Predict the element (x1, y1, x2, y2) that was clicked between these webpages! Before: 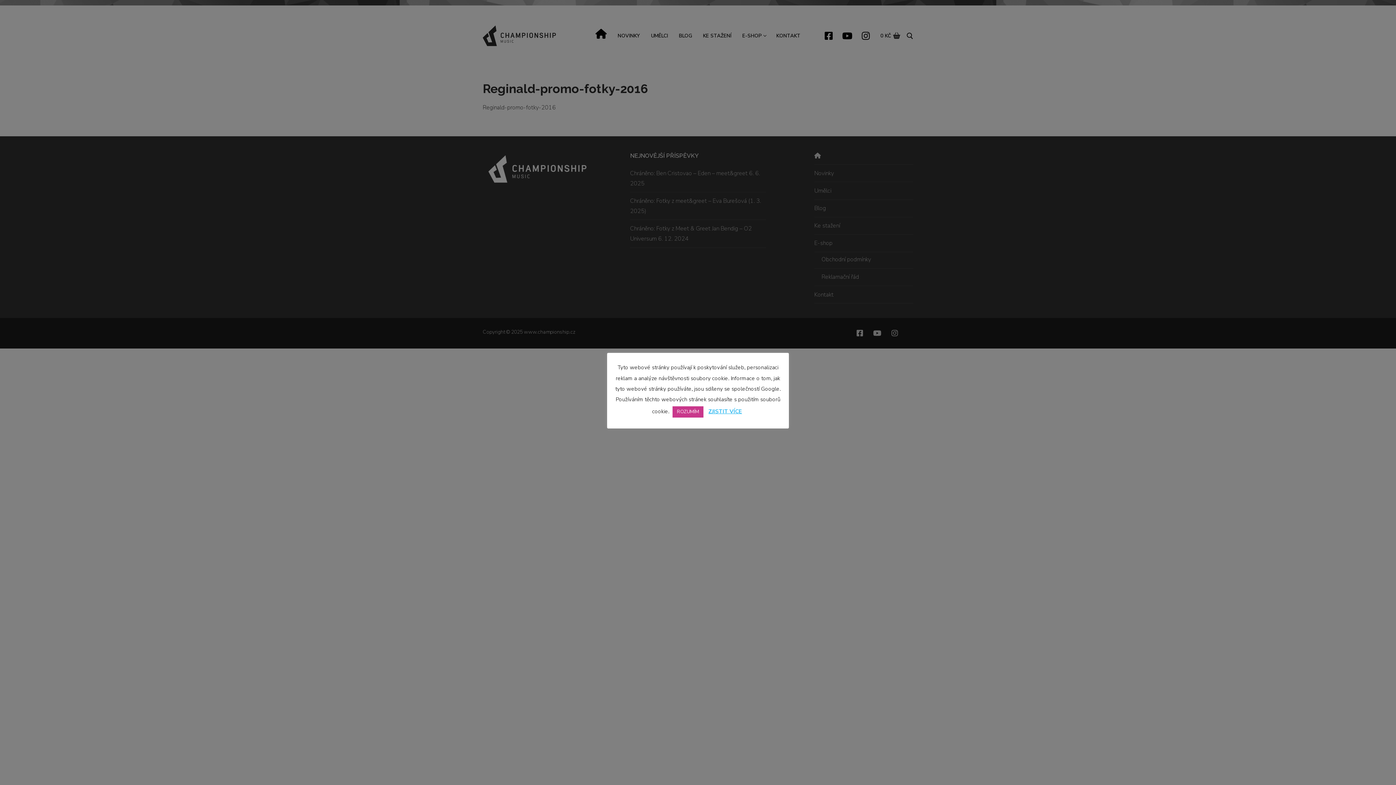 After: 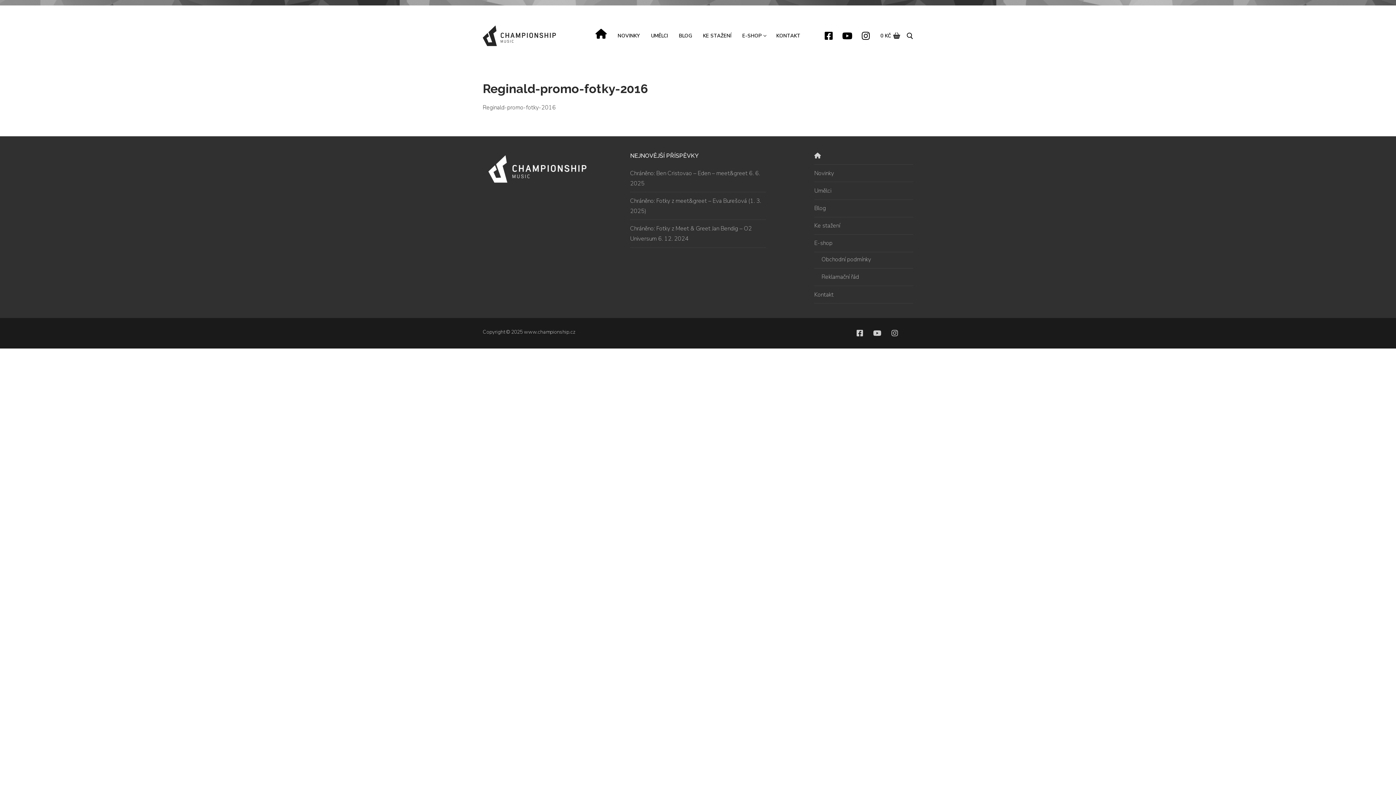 Action: bbox: (672, 406, 703, 417) label: ROZUMÍM